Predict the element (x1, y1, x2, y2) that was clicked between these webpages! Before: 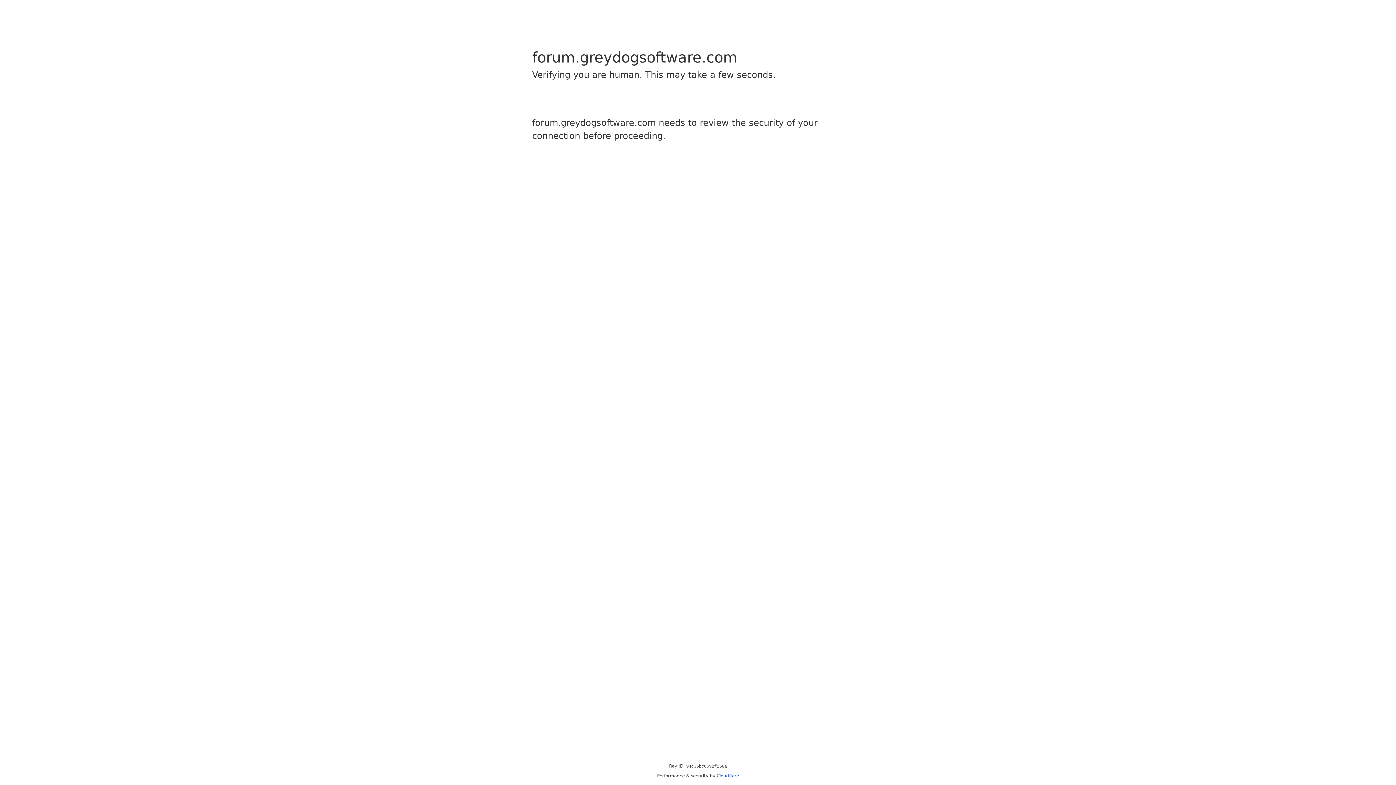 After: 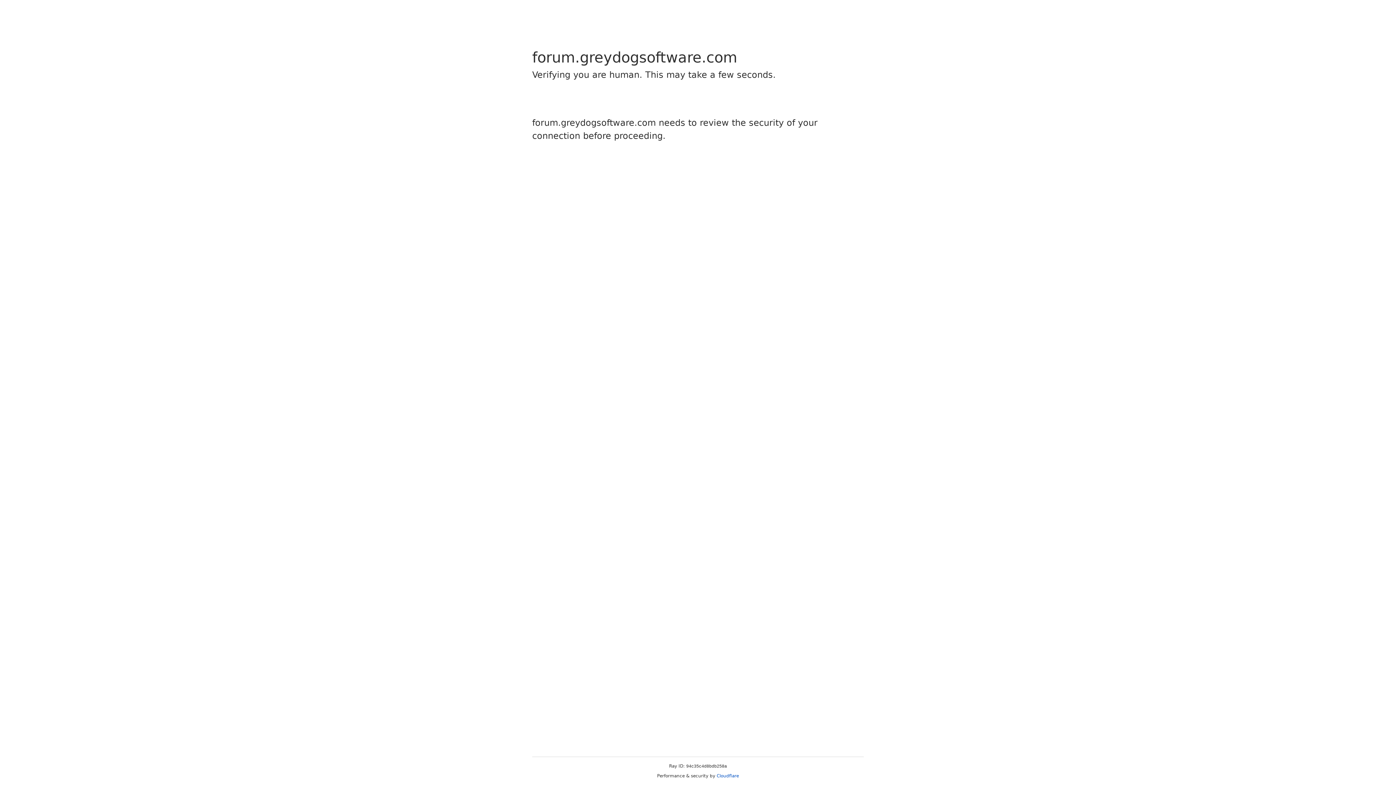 Action: bbox: (716, 773, 739, 778) label: Cloudflare